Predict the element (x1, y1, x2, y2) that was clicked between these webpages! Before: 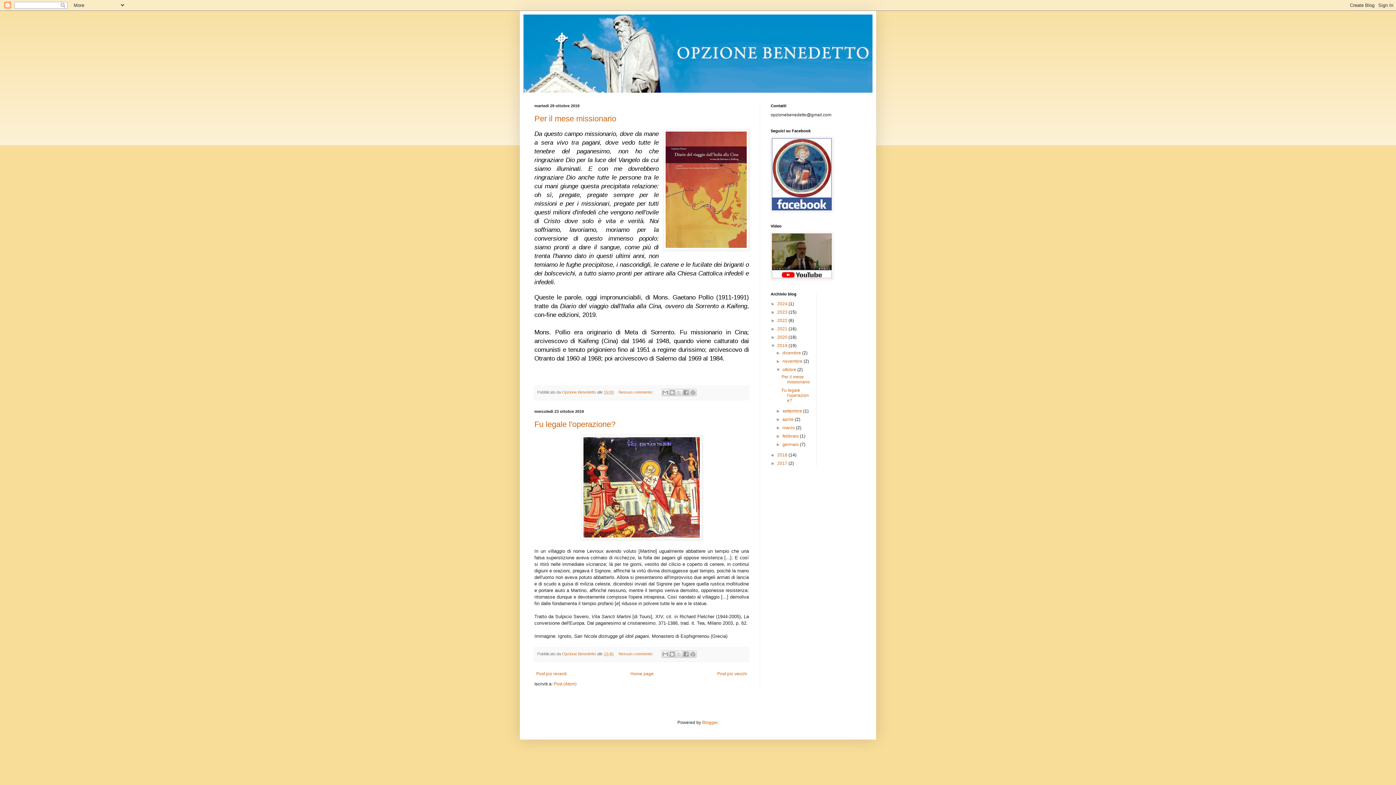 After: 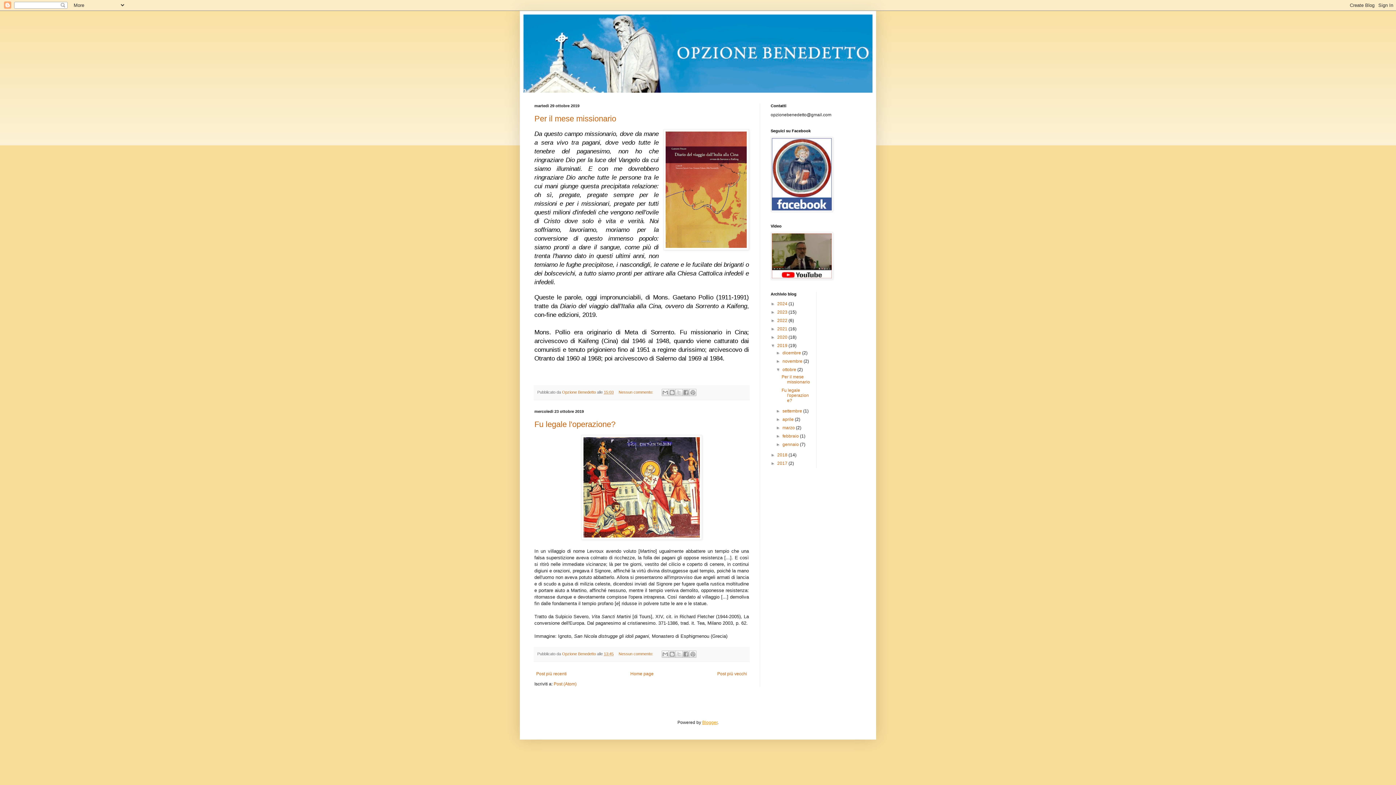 Action: label: Blogger bbox: (702, 720, 717, 725)